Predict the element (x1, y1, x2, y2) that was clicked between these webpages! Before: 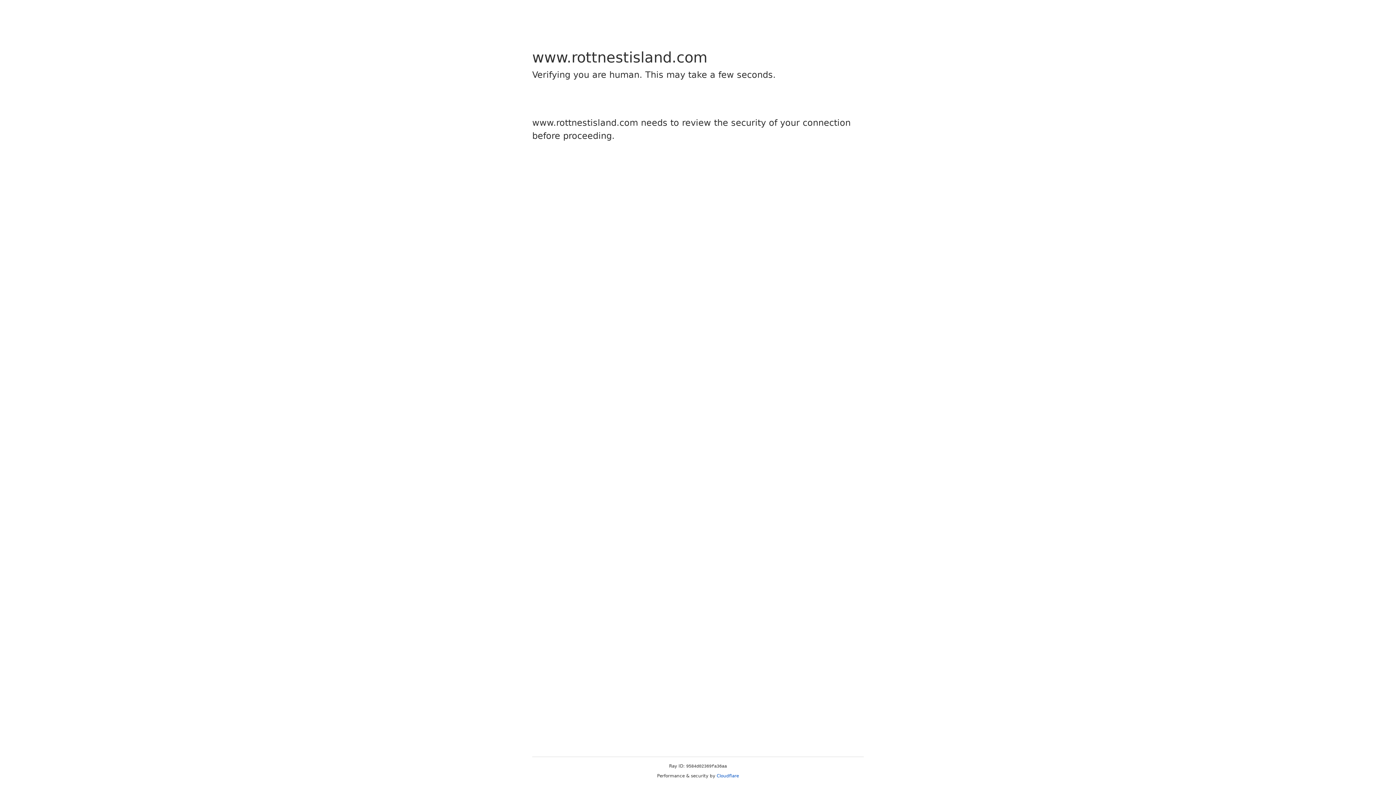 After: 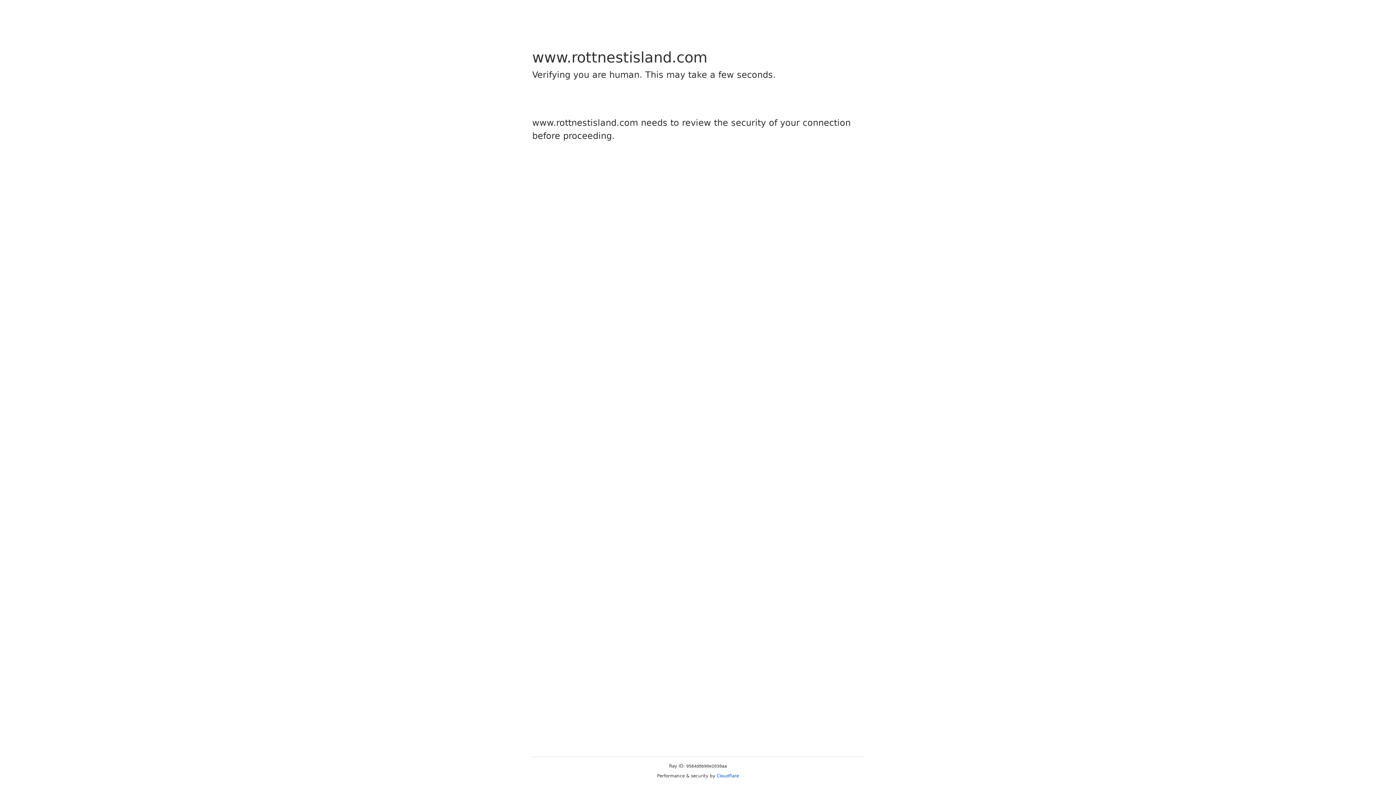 Action: label: Cloudflare bbox: (716, 773, 739, 778)